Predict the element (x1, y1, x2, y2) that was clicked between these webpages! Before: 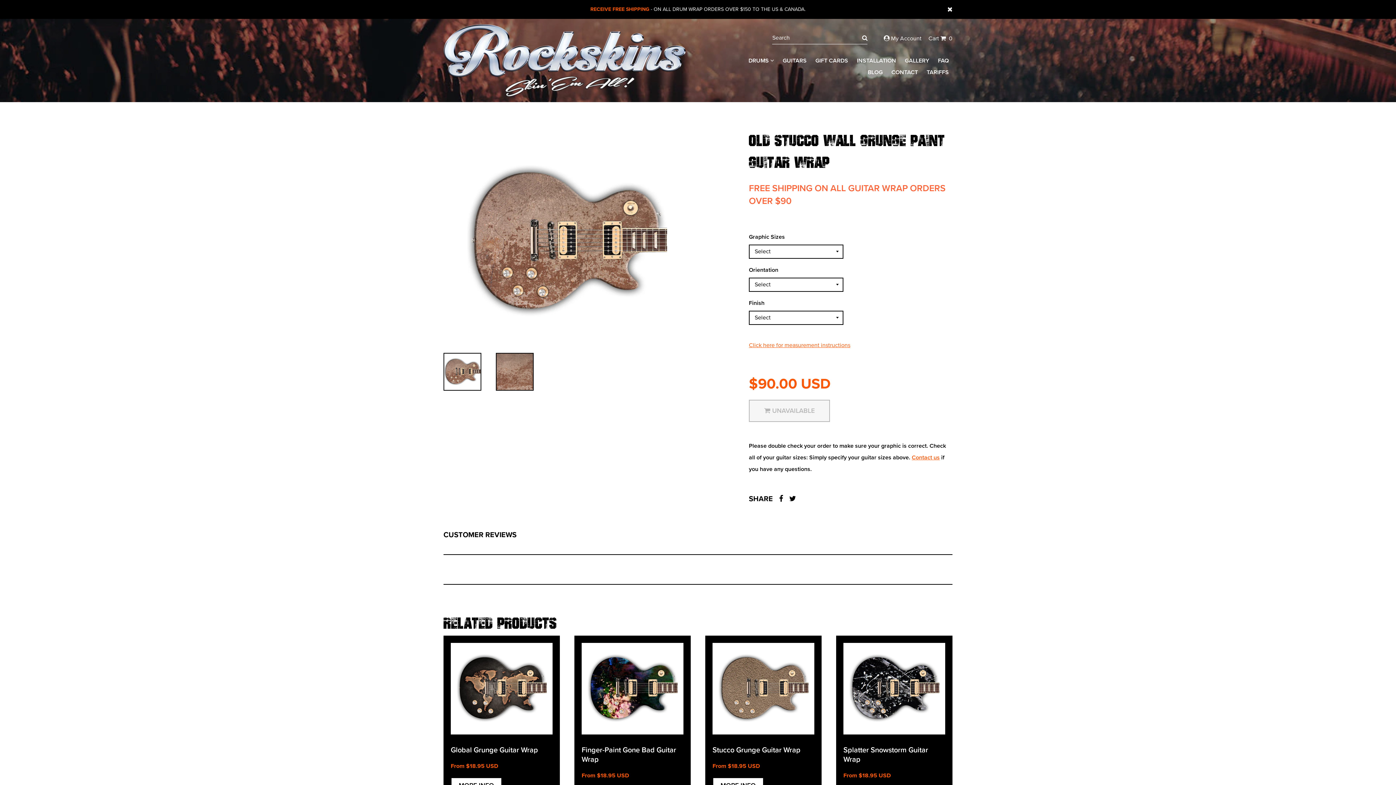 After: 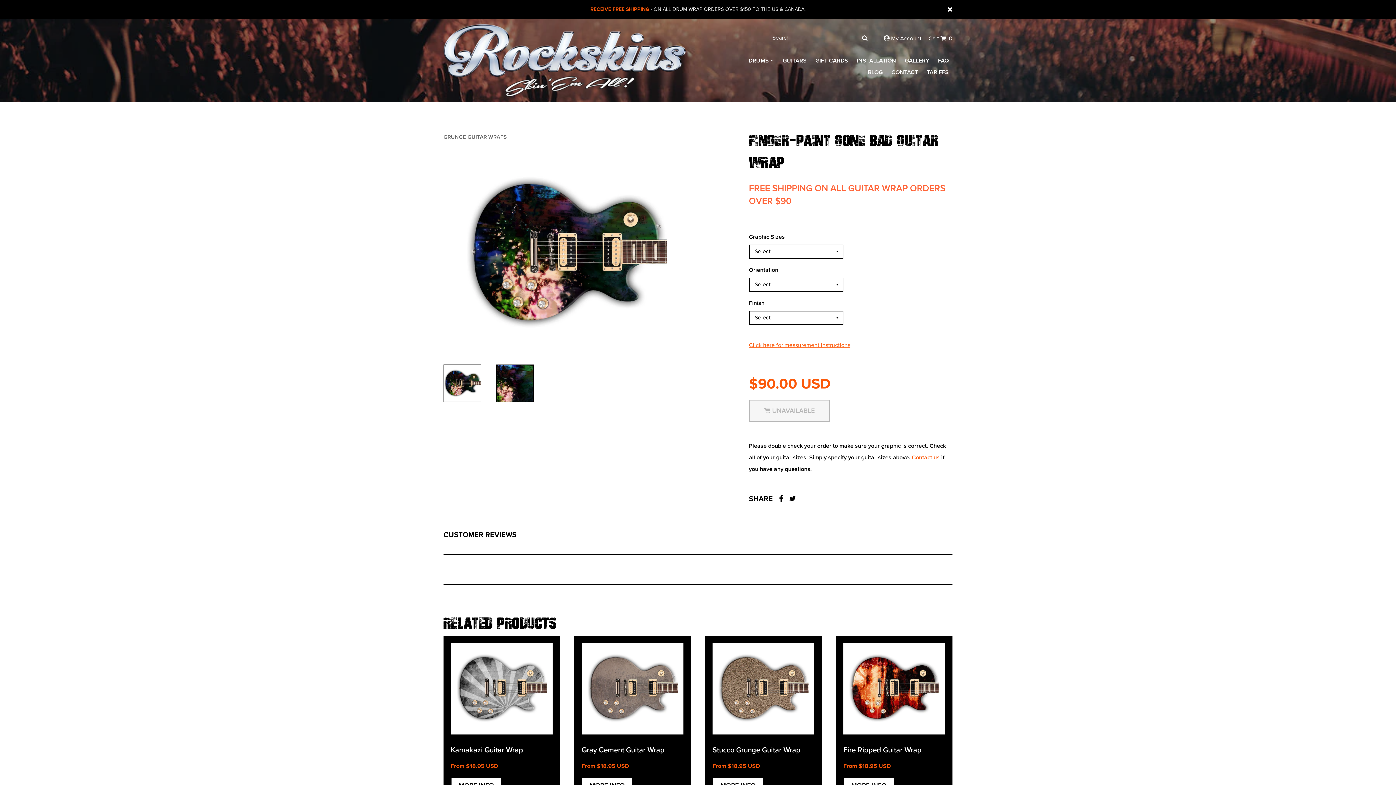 Action: bbox: (581, 643, 683, 735)